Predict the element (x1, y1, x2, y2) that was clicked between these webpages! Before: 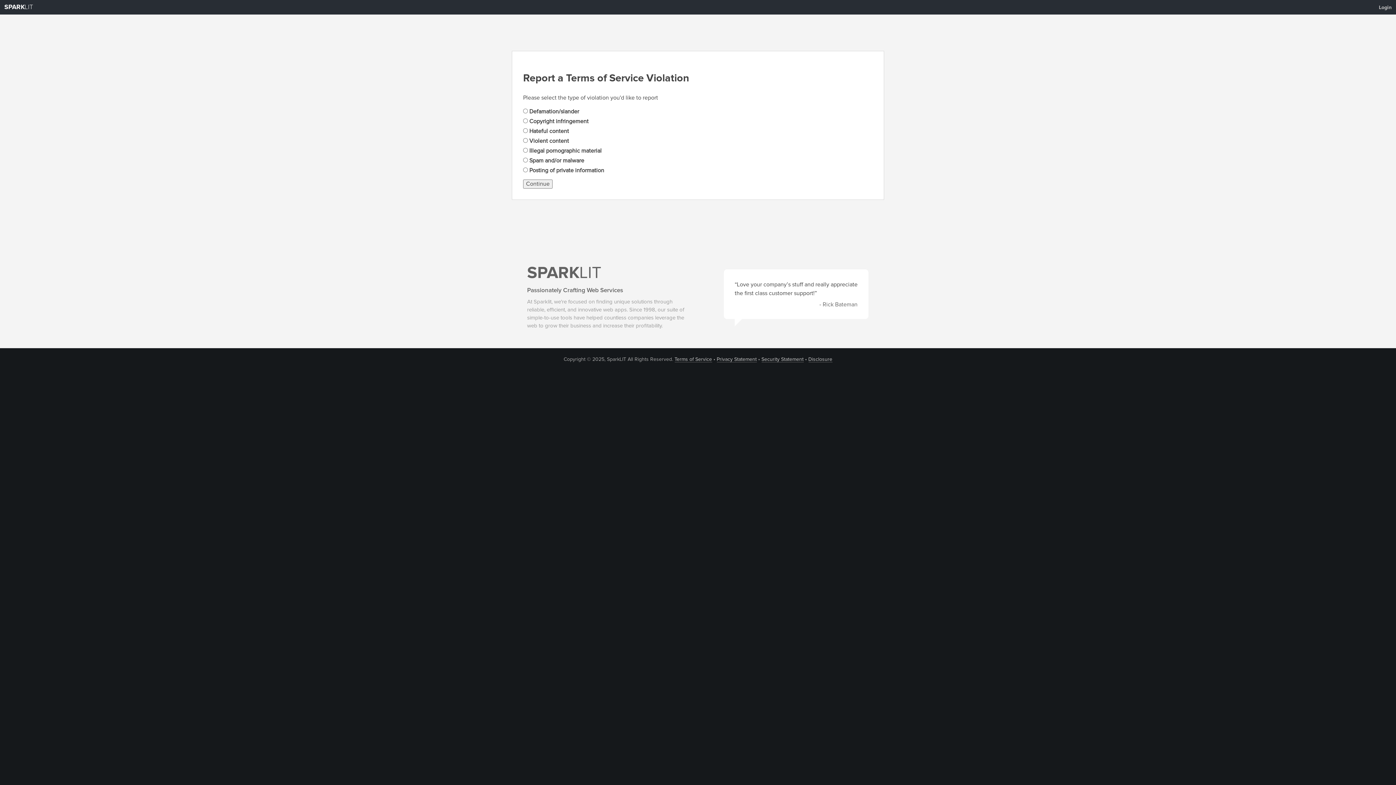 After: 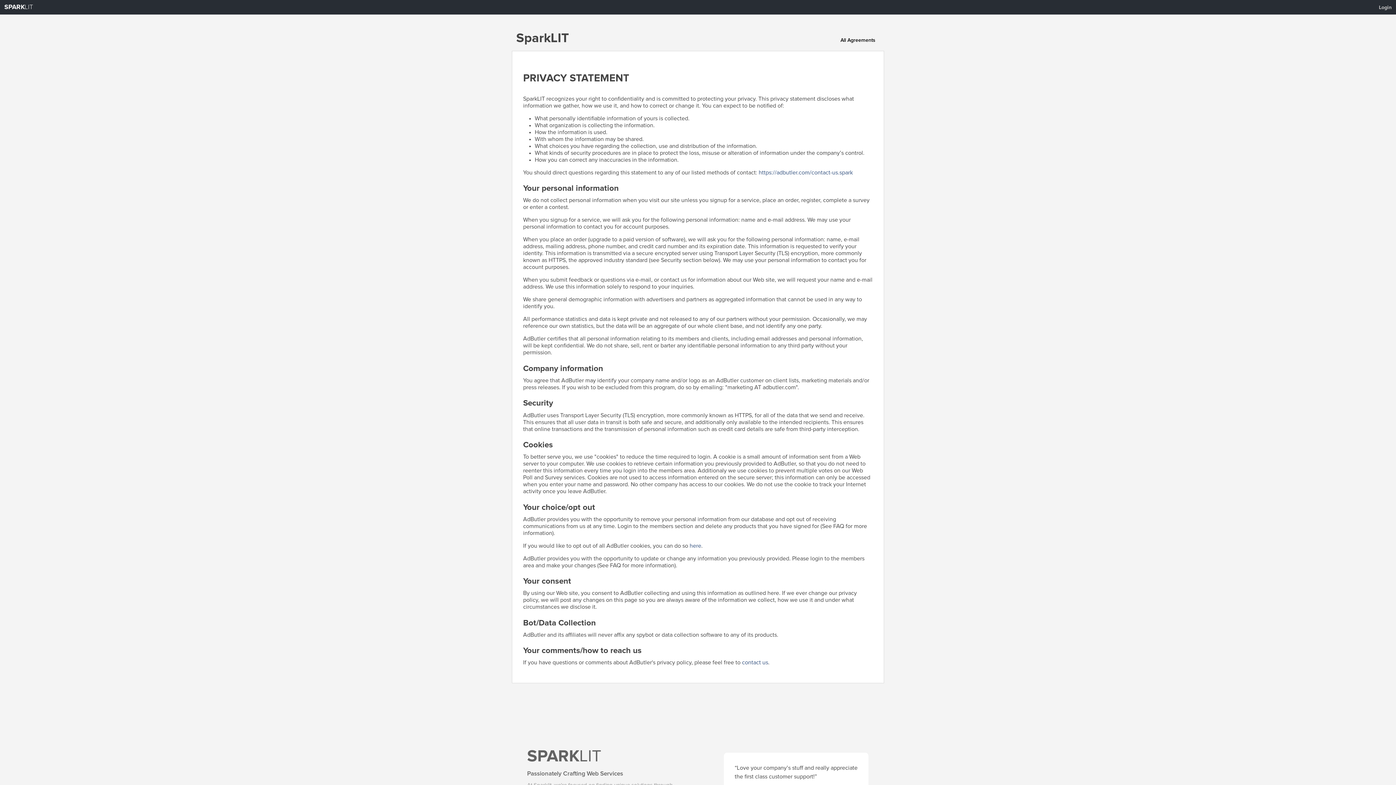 Action: bbox: (716, 356, 756, 362) label: Privacy Statement